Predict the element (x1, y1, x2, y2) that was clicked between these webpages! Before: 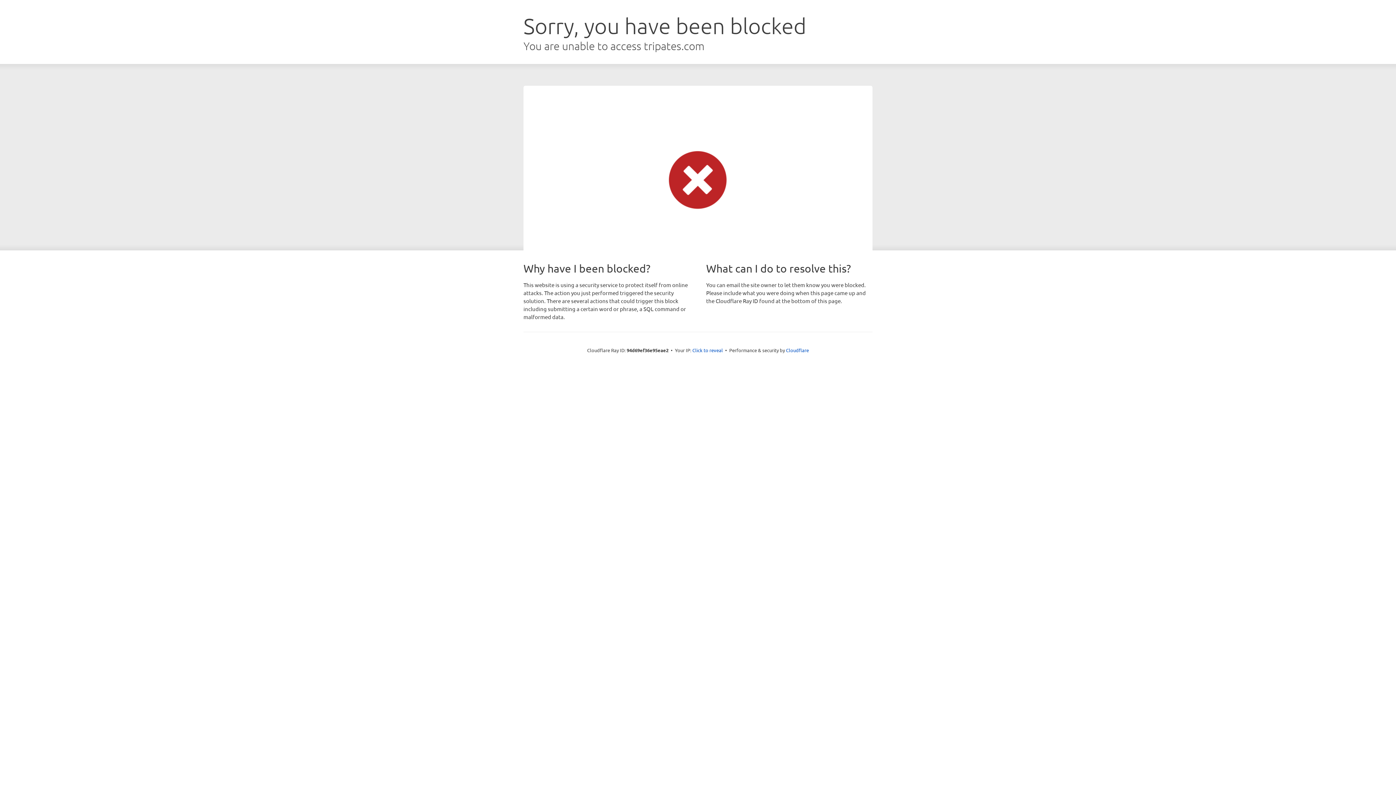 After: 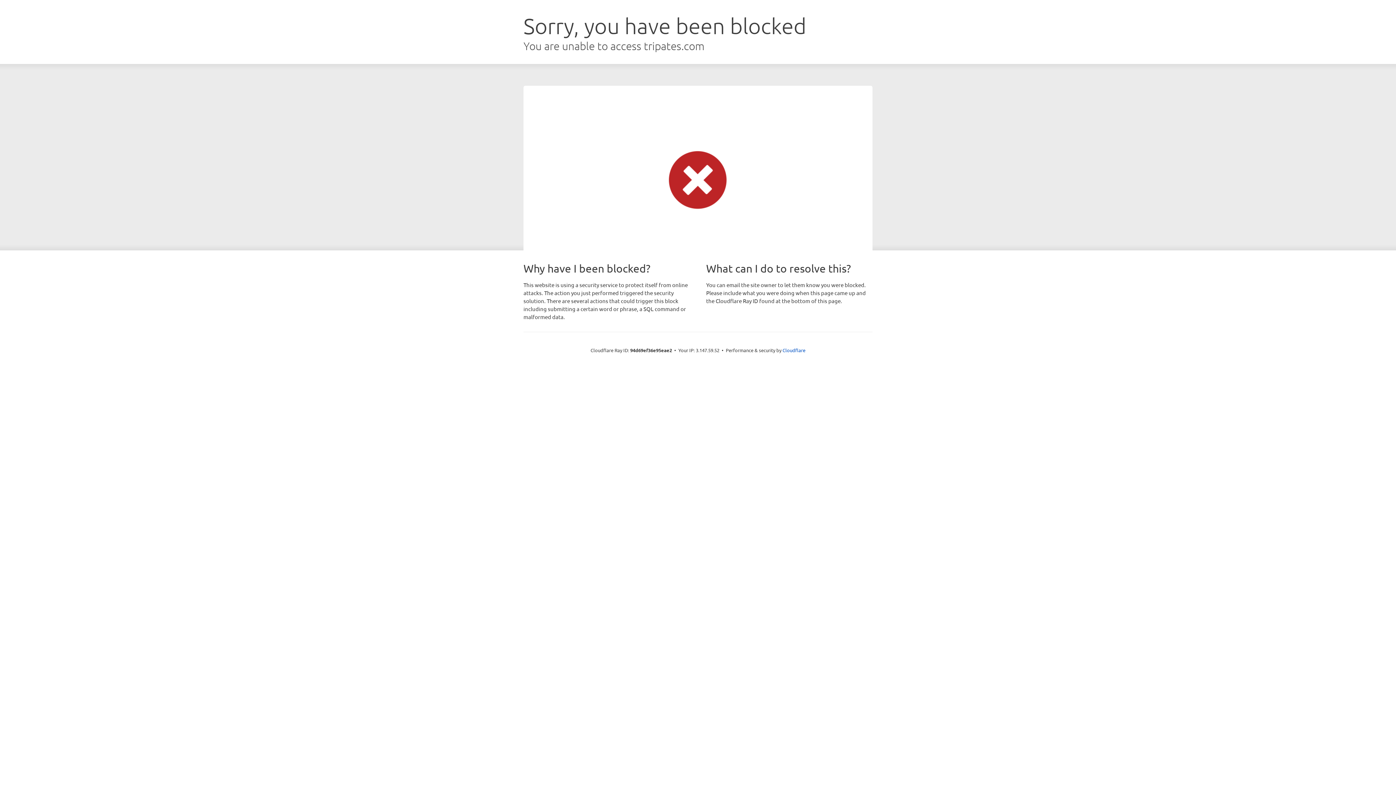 Action: label: Click to reveal bbox: (692, 346, 723, 353)